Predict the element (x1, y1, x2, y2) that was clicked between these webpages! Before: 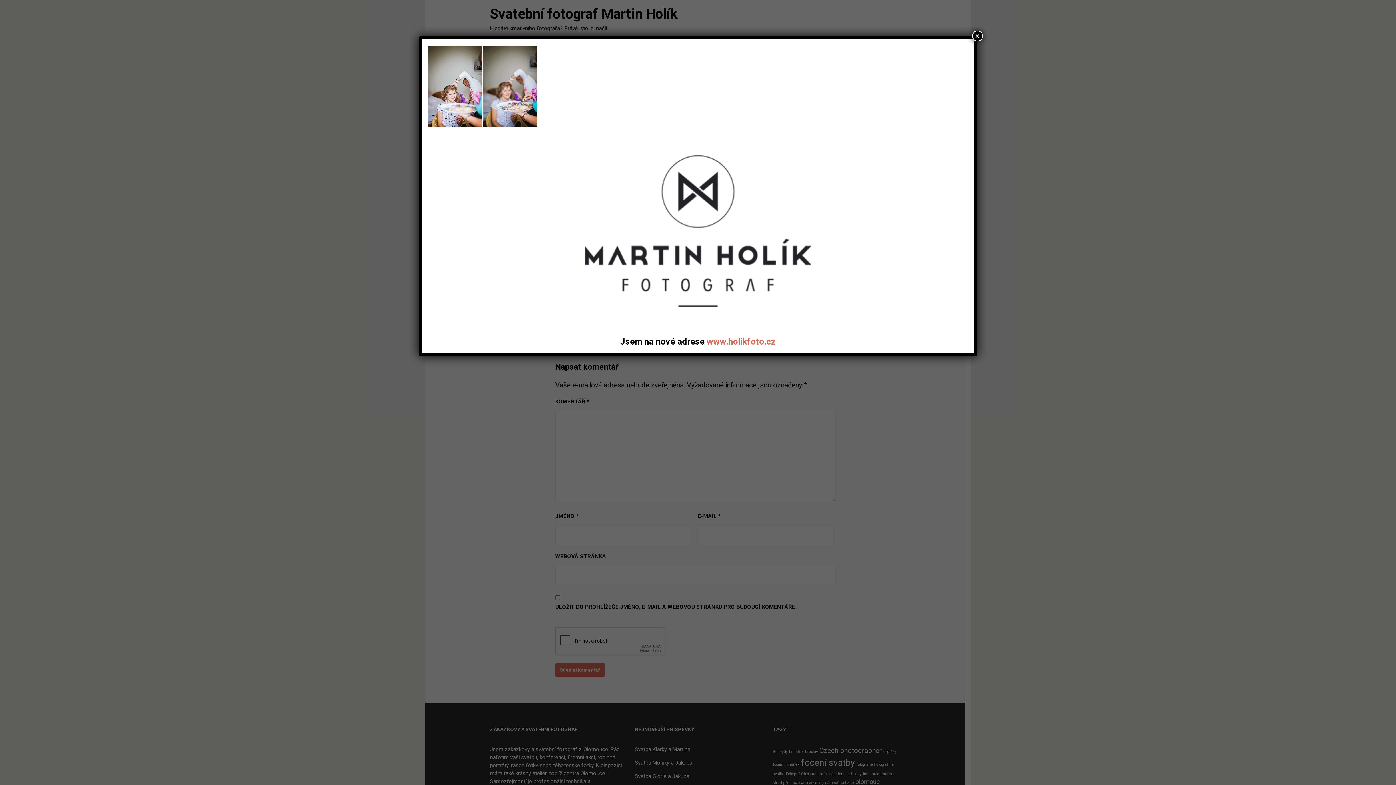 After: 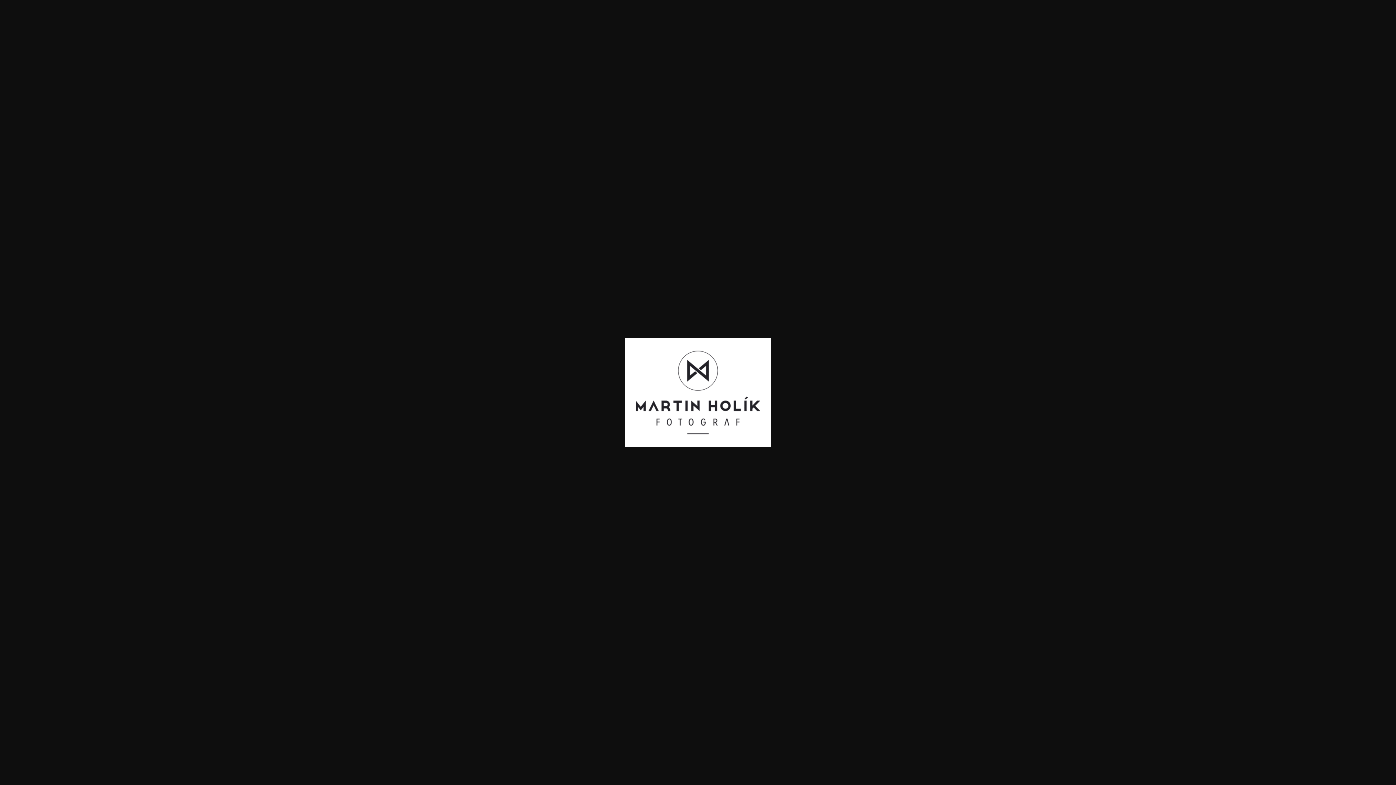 Action: bbox: (509, 132, 887, 329)